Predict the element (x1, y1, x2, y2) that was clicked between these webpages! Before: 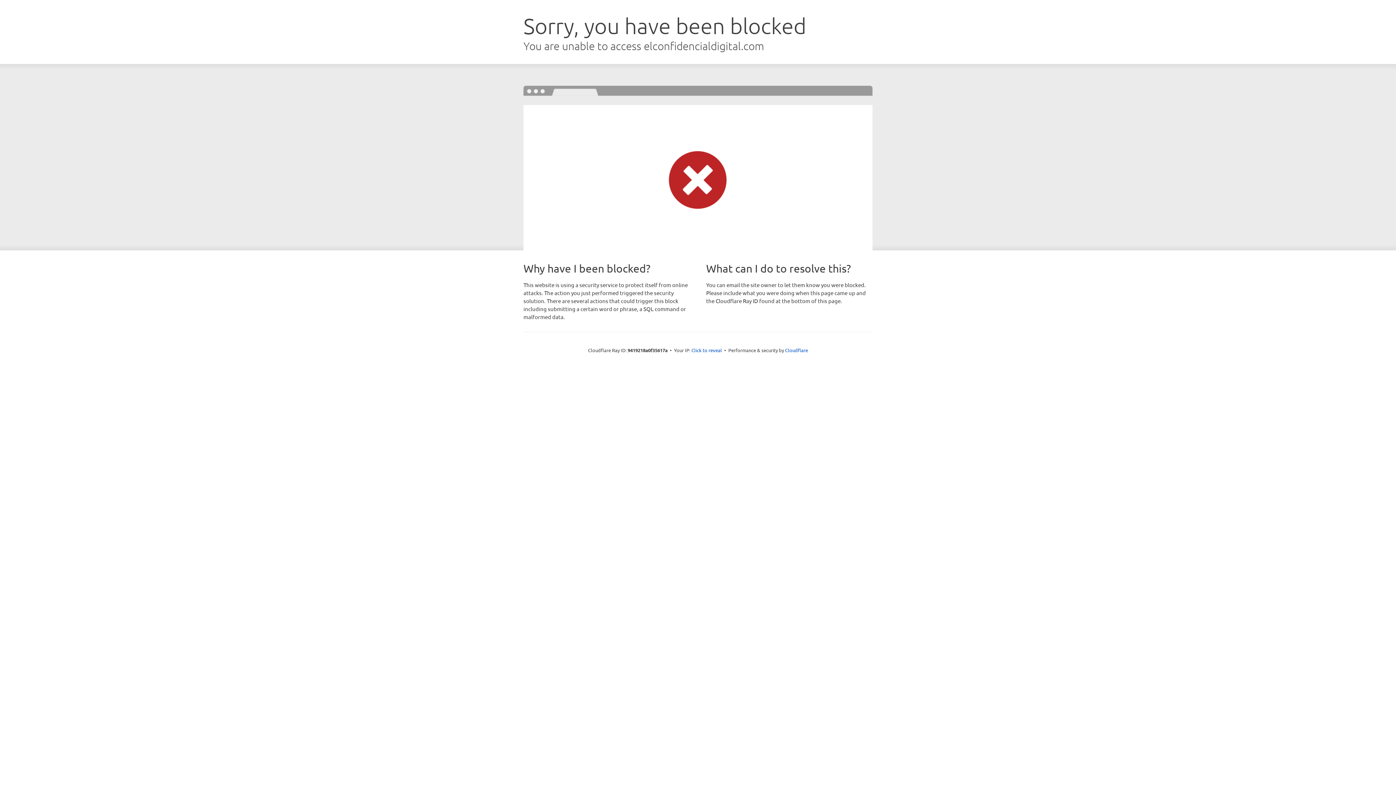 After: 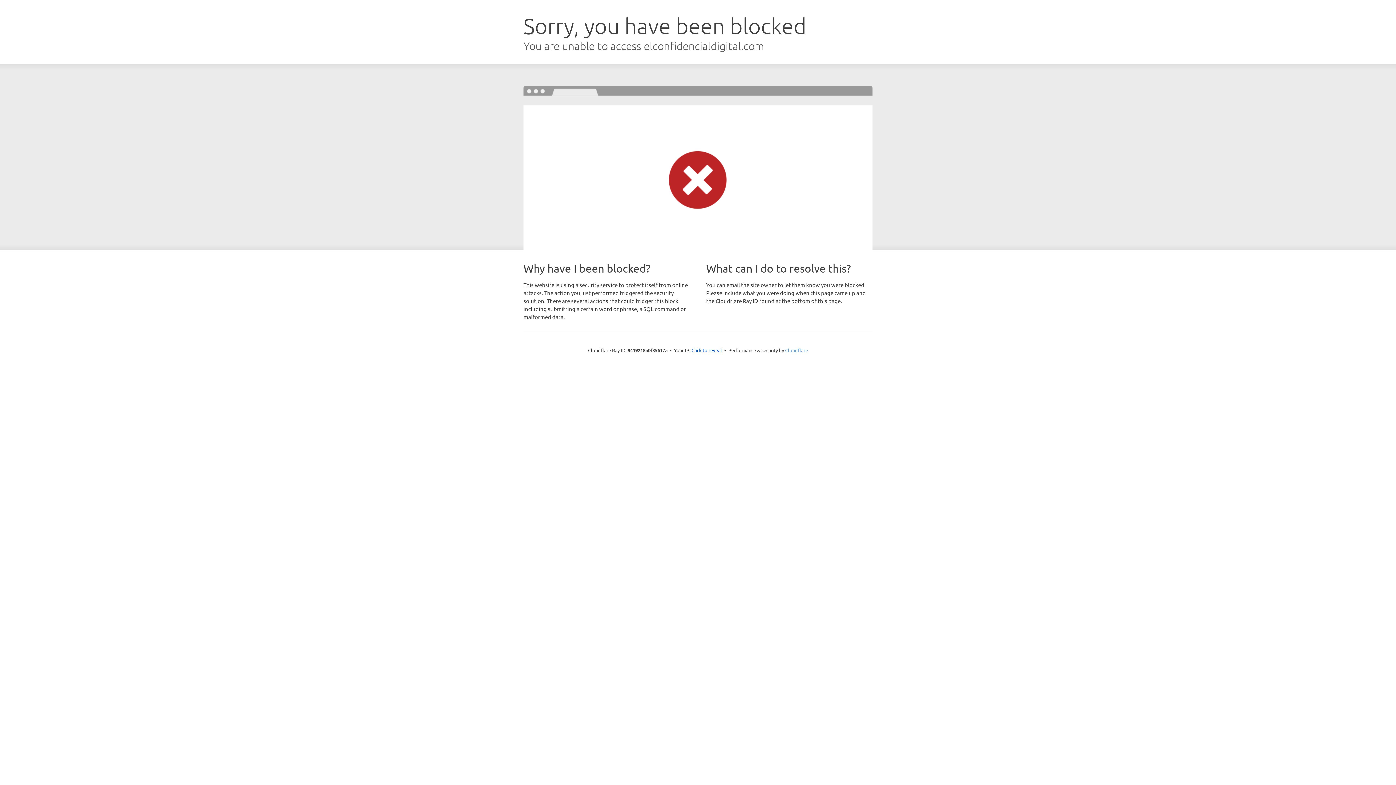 Action: label: Cloudflare bbox: (785, 347, 808, 353)